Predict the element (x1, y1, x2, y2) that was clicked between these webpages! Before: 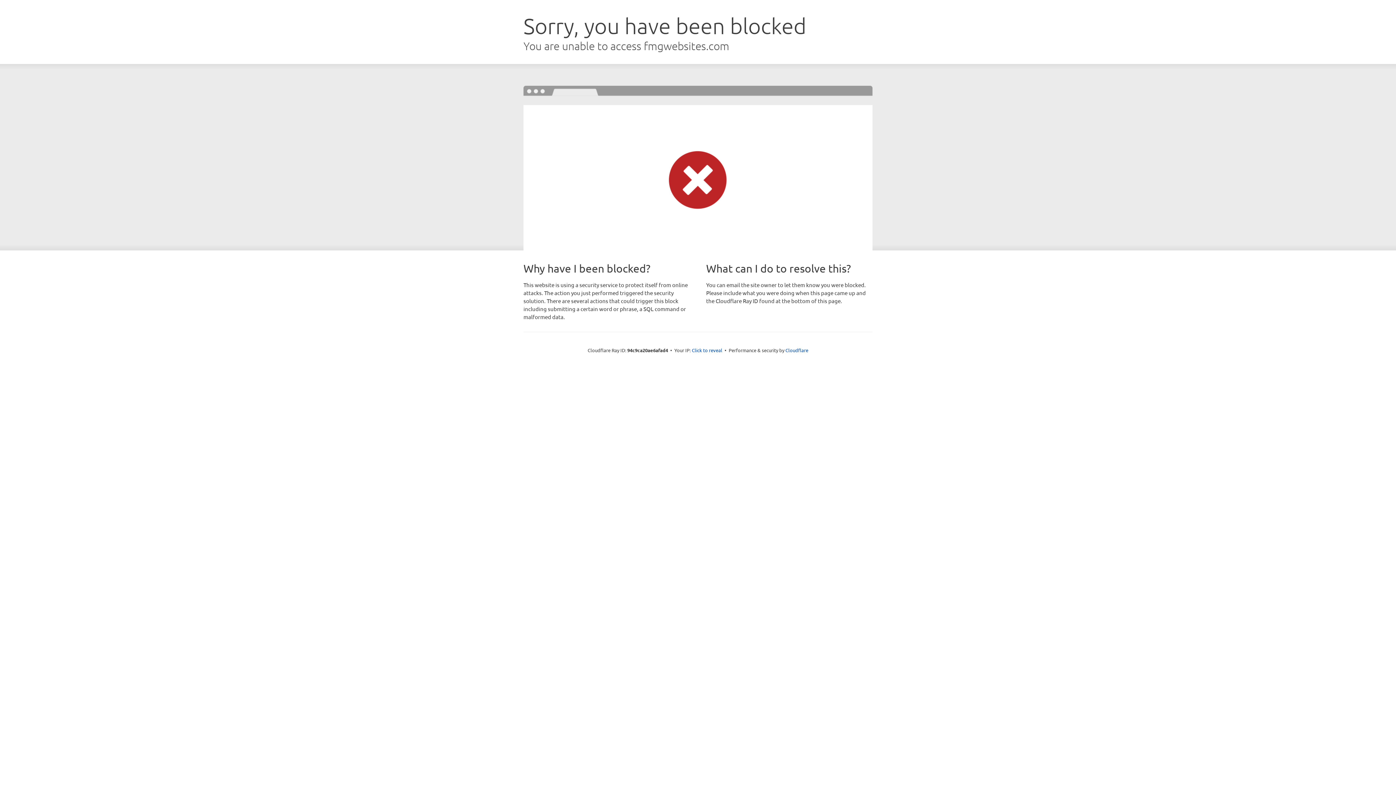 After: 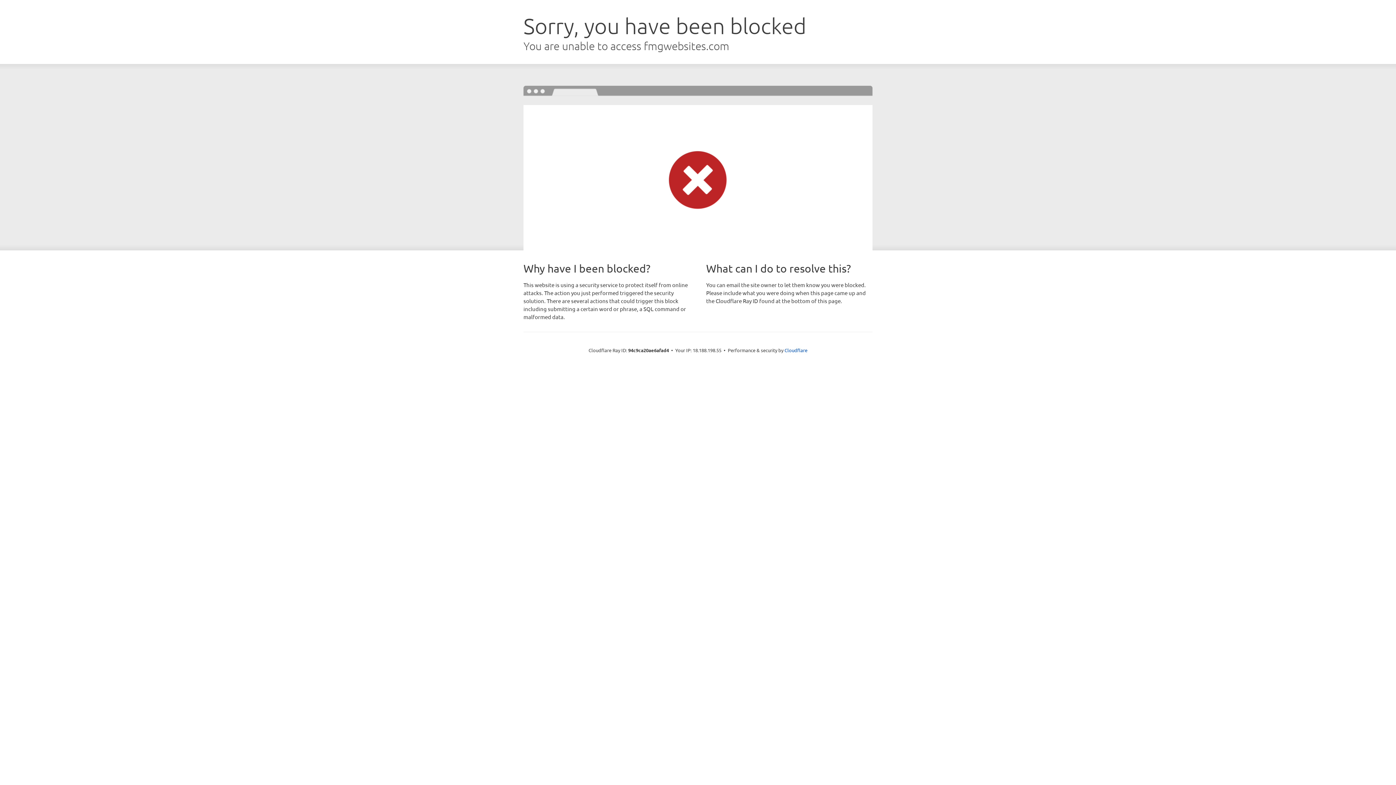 Action: bbox: (692, 346, 722, 353) label: Click to reveal